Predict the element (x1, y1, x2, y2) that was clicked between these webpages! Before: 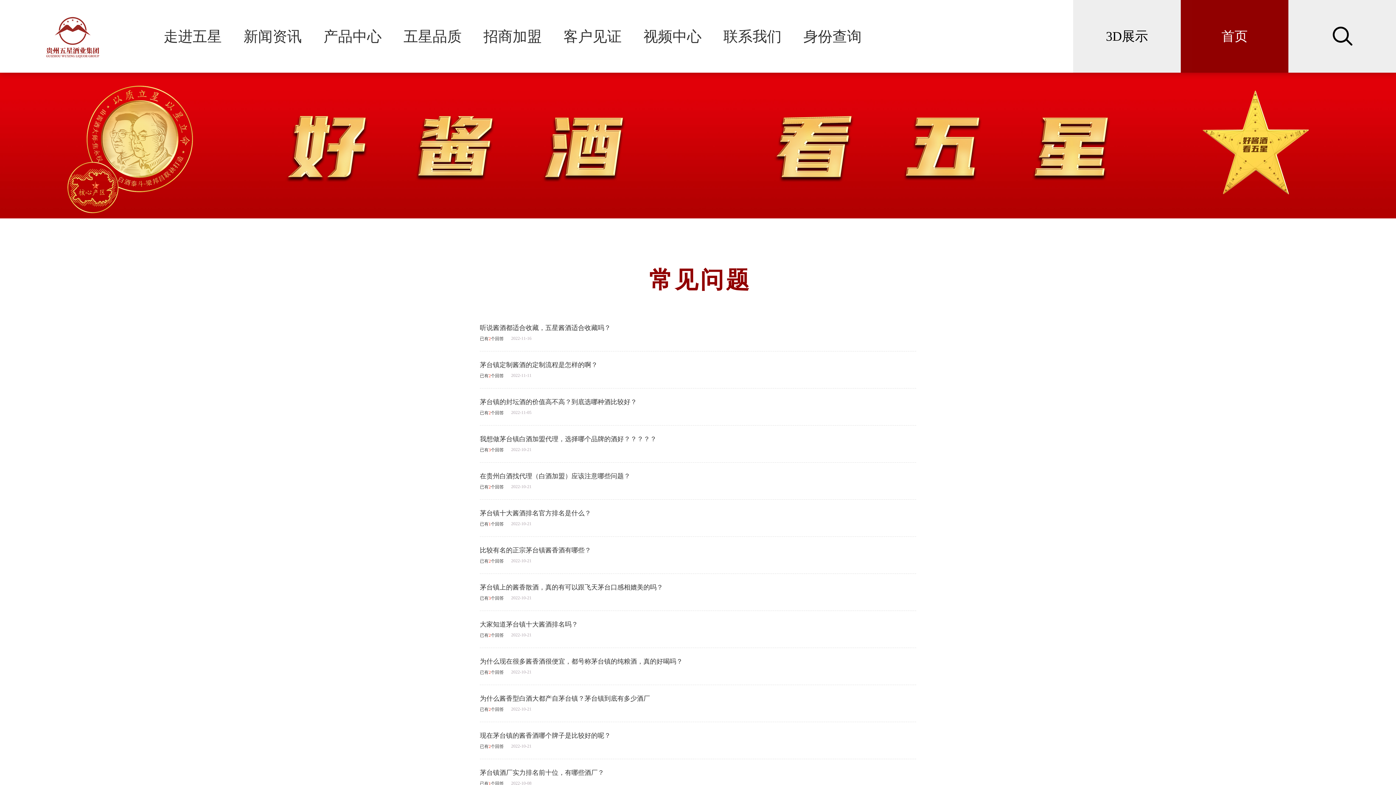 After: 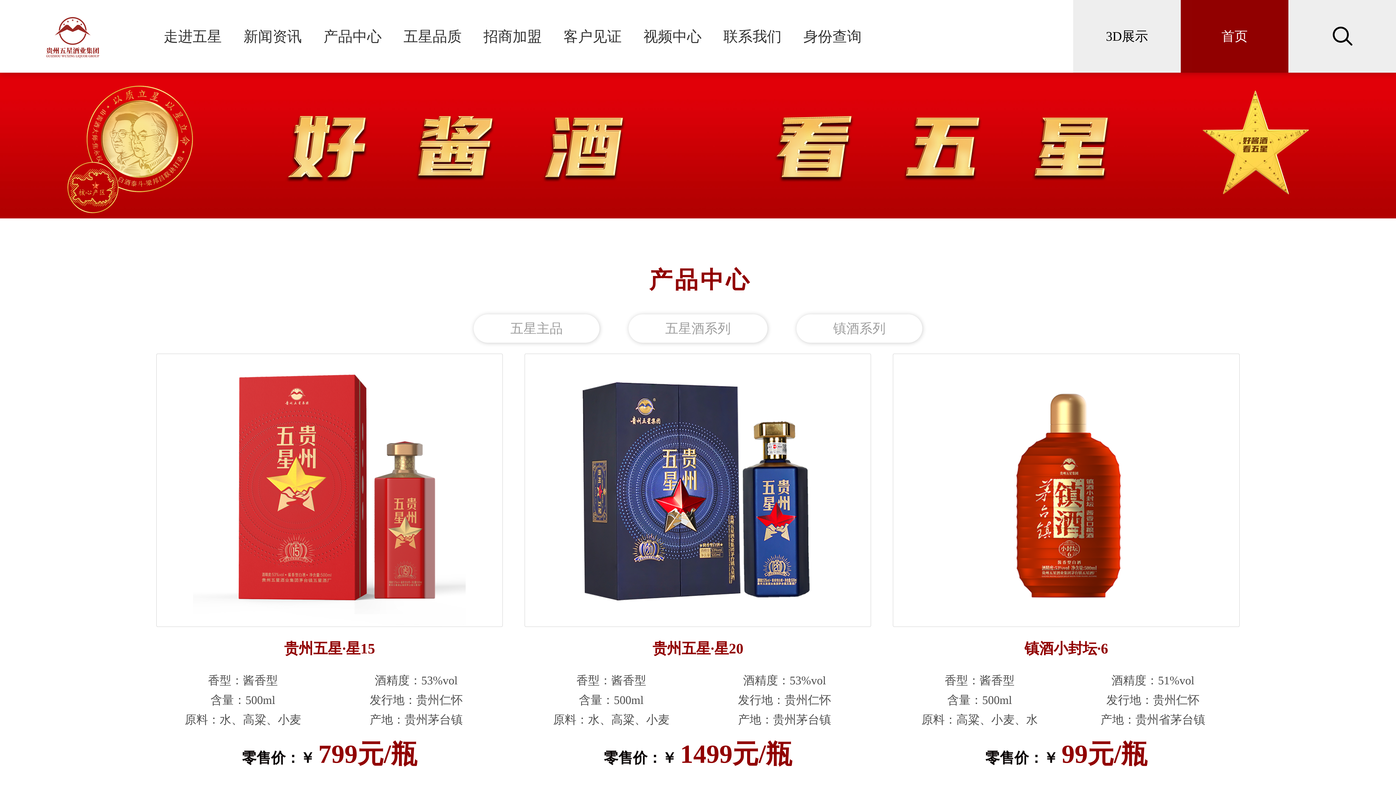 Action: label: 产品中心 bbox: (312, 0, 392, 72)